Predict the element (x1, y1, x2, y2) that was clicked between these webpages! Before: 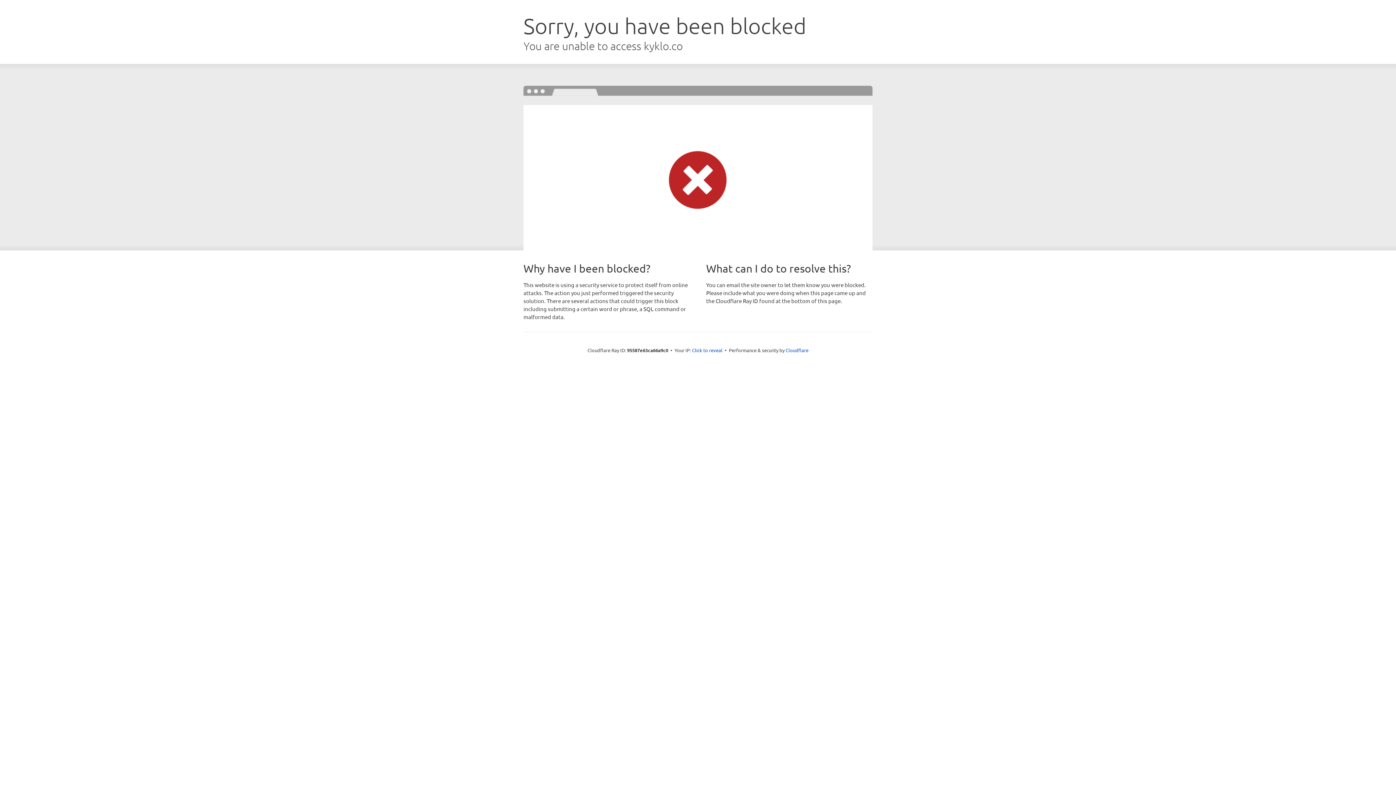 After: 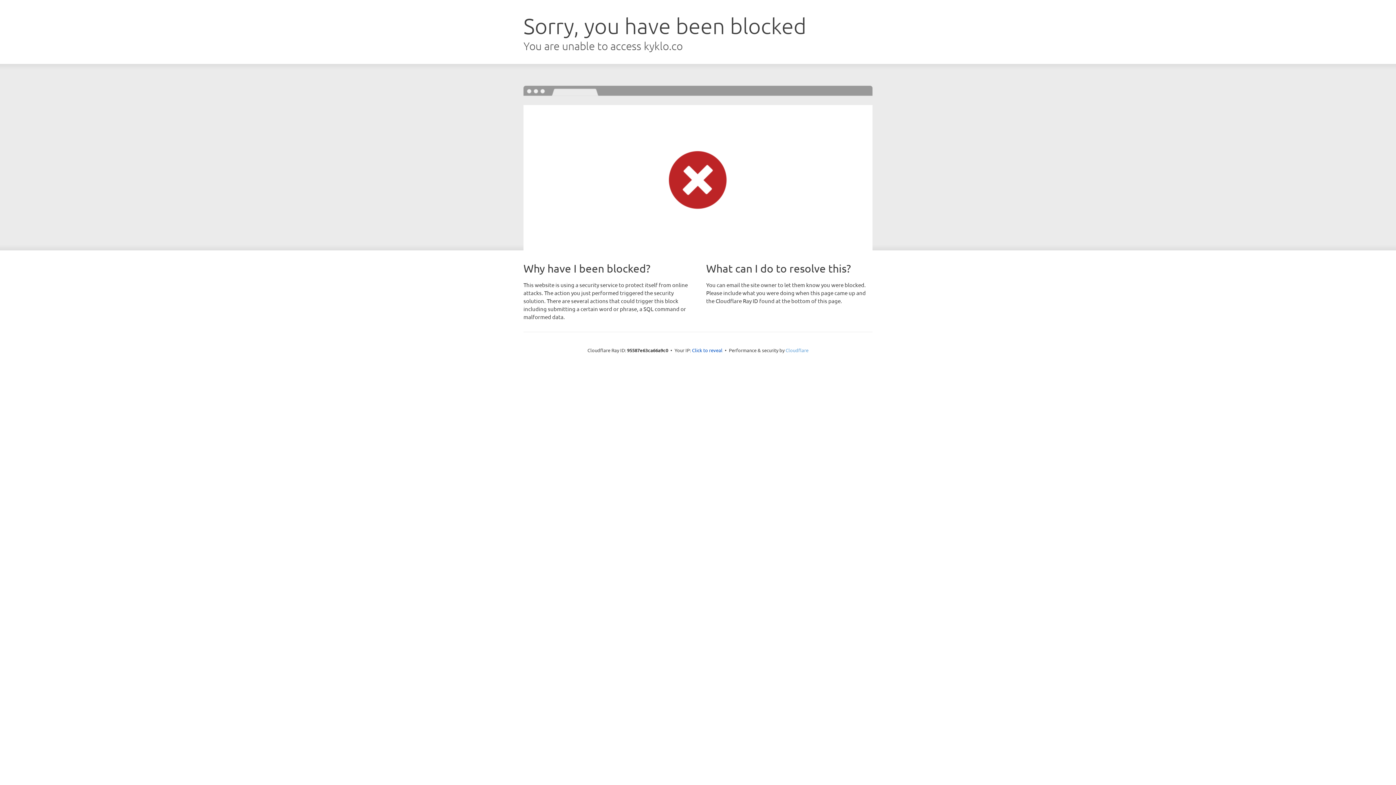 Action: bbox: (785, 347, 808, 353) label: Cloudflare